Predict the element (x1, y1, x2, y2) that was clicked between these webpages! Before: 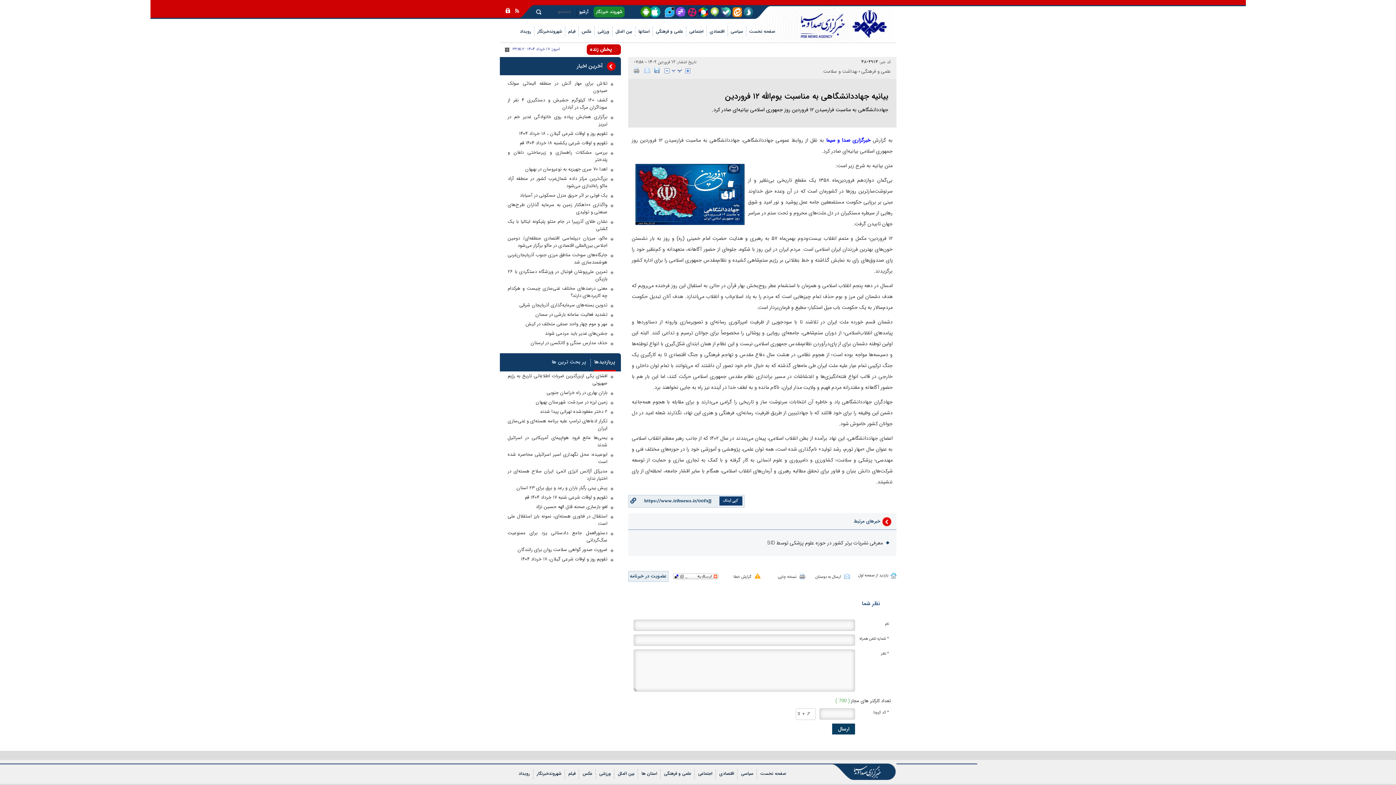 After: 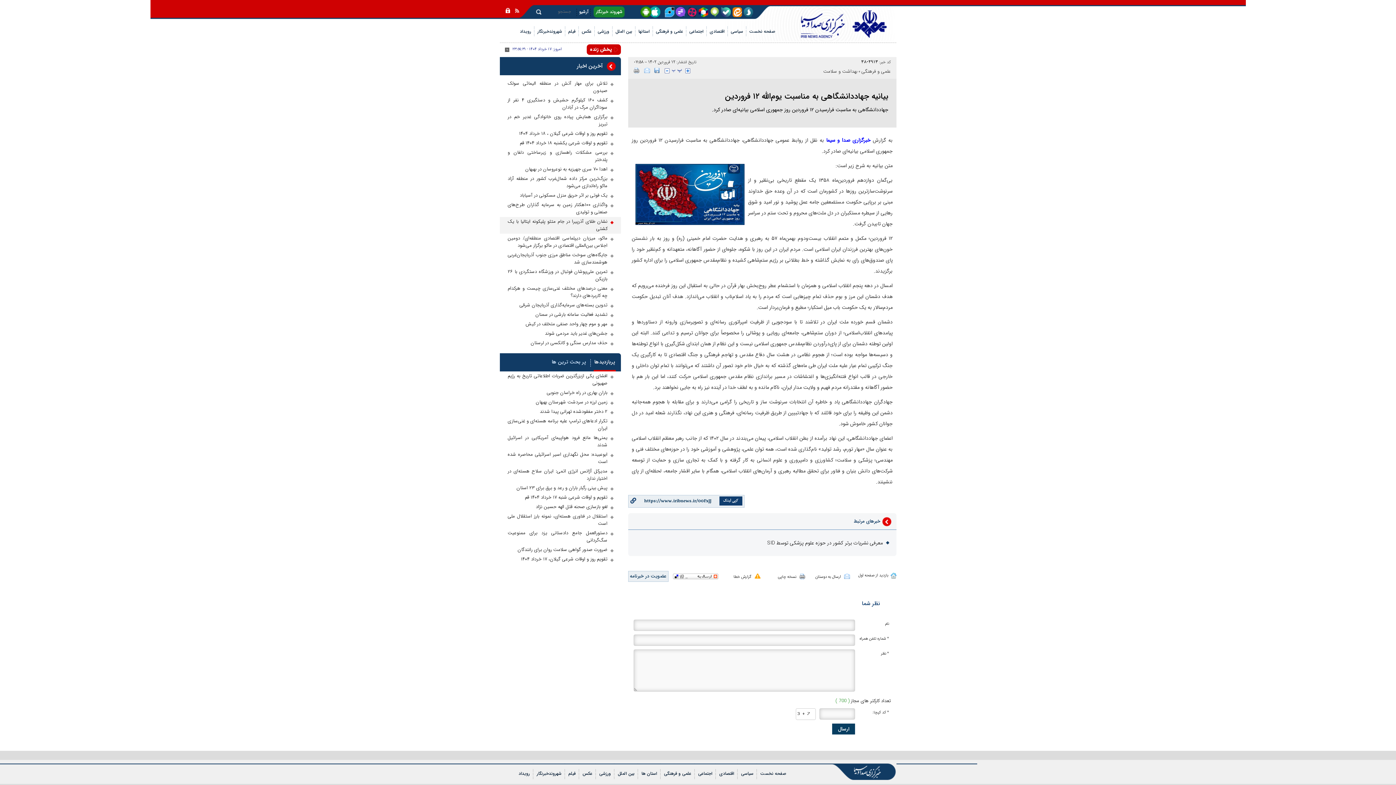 Action: bbox: (507, 218, 613, 232) label: نشان طلای آذرپیرا در جام متئو پلیکونه ایتالیا با یک کشتی